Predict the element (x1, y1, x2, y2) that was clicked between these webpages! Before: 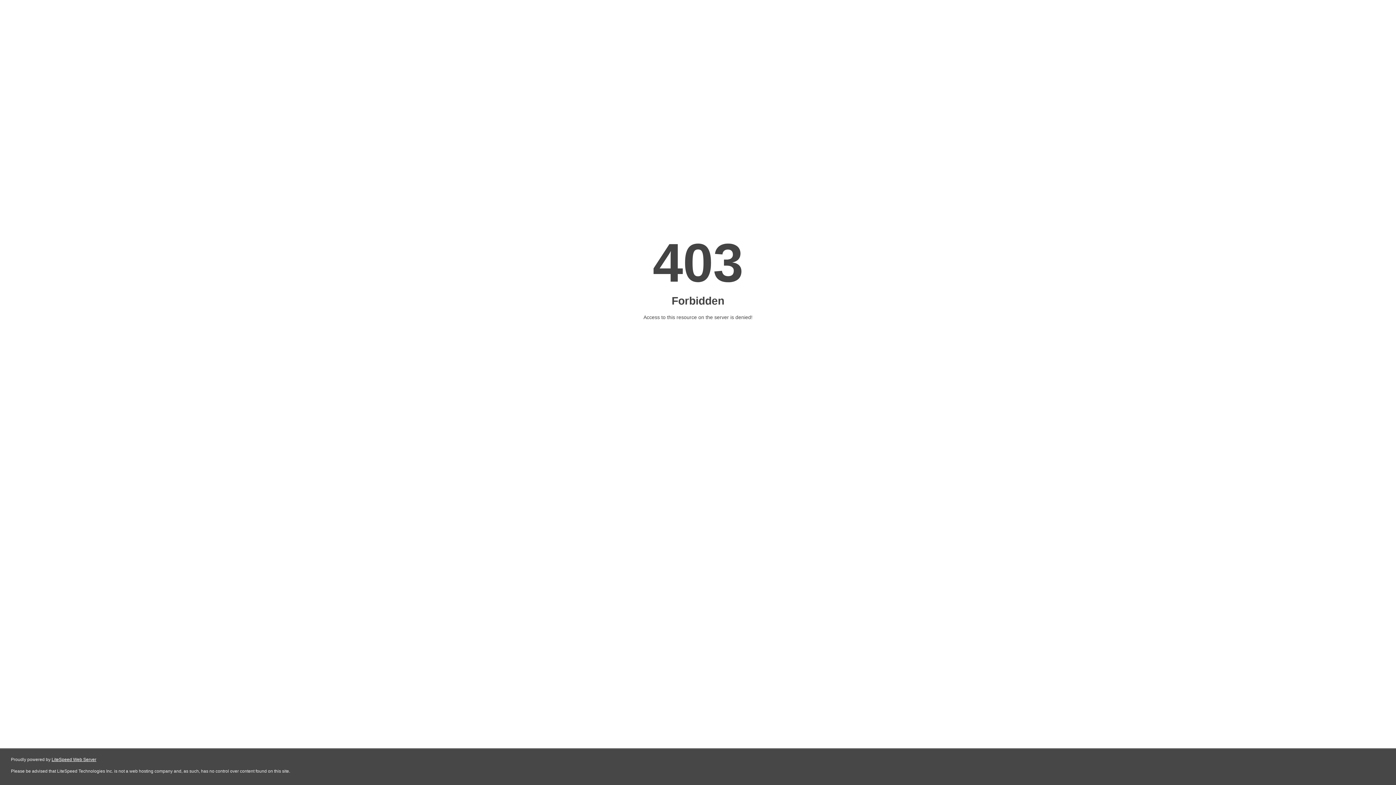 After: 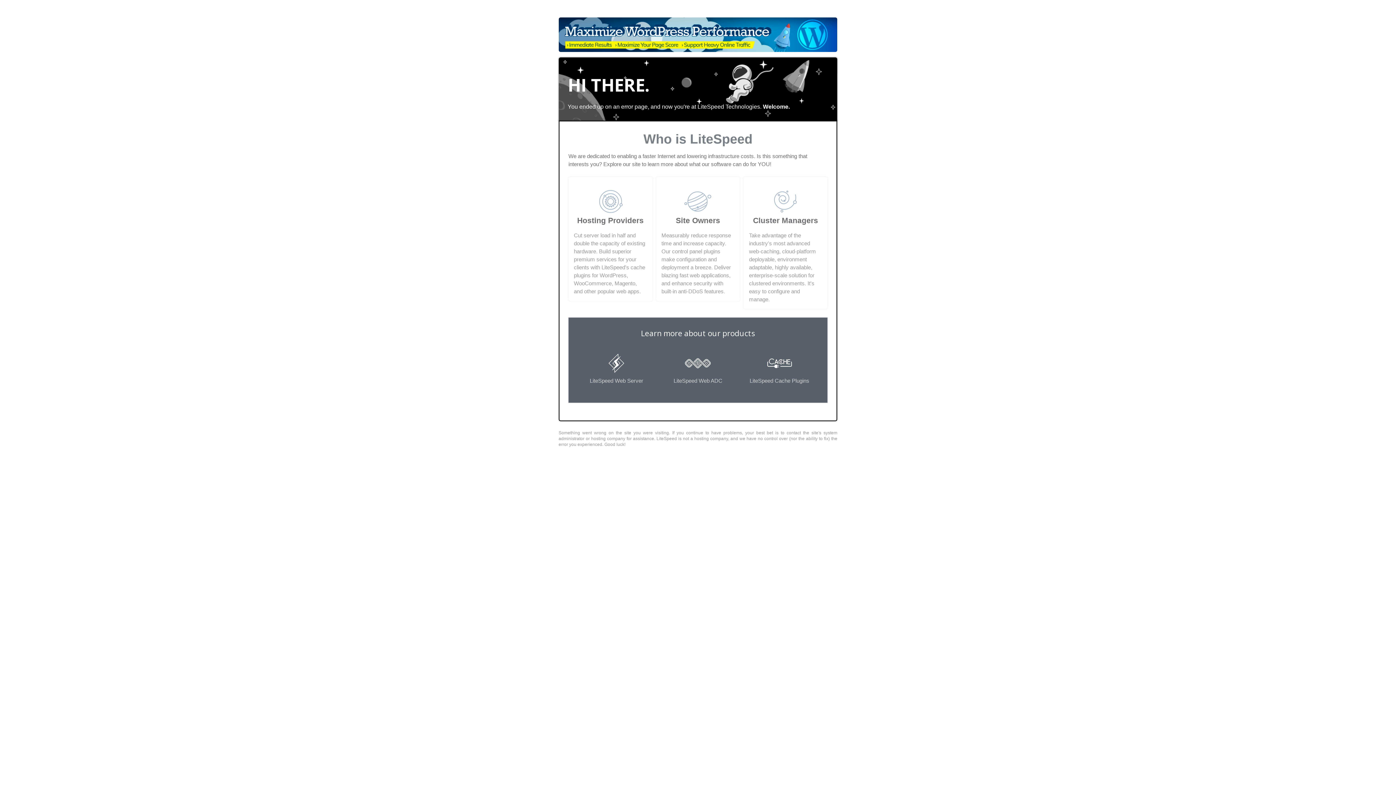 Action: label: LiteSpeed Web Server bbox: (51, 757, 96, 762)